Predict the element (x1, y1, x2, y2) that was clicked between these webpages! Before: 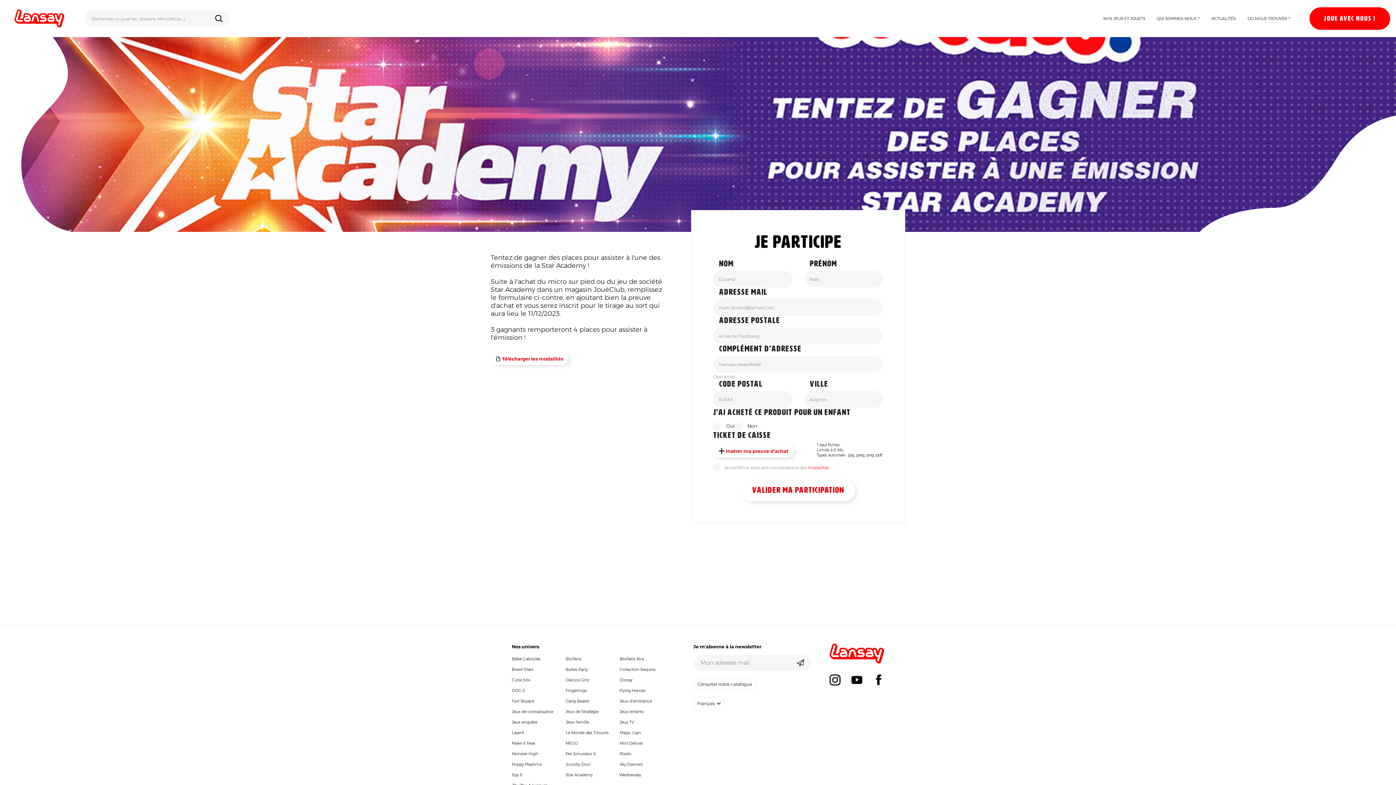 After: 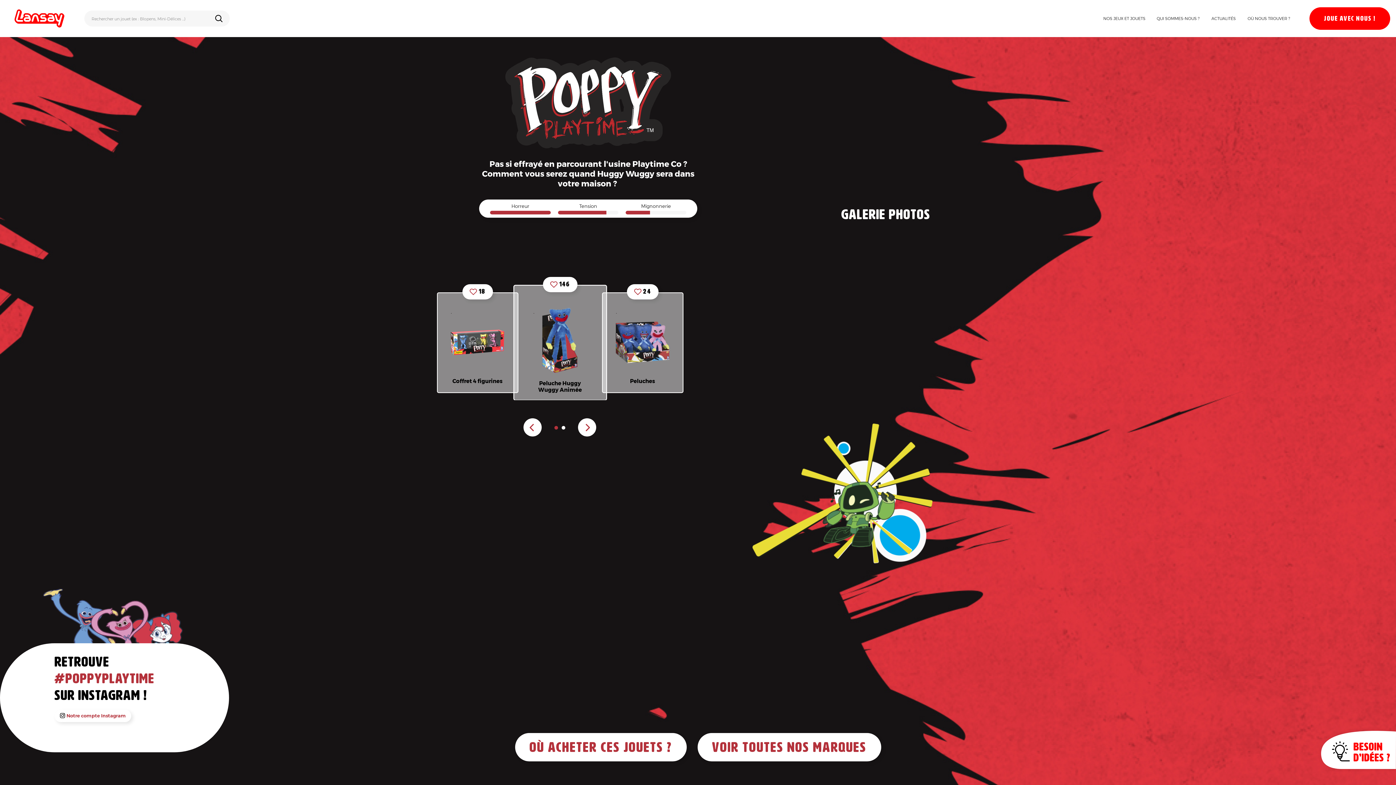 Action: bbox: (512, 762, 541, 767) label: Poppy Playtime